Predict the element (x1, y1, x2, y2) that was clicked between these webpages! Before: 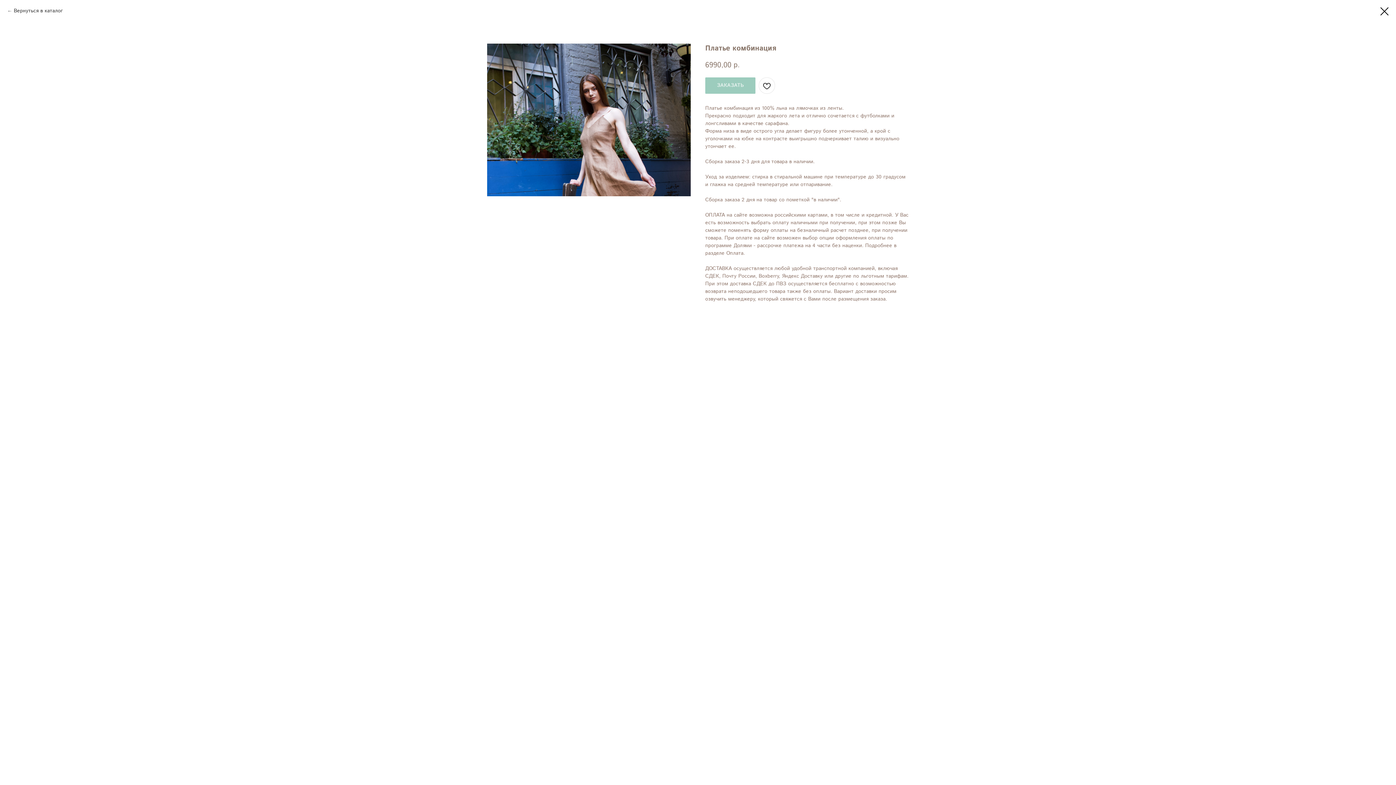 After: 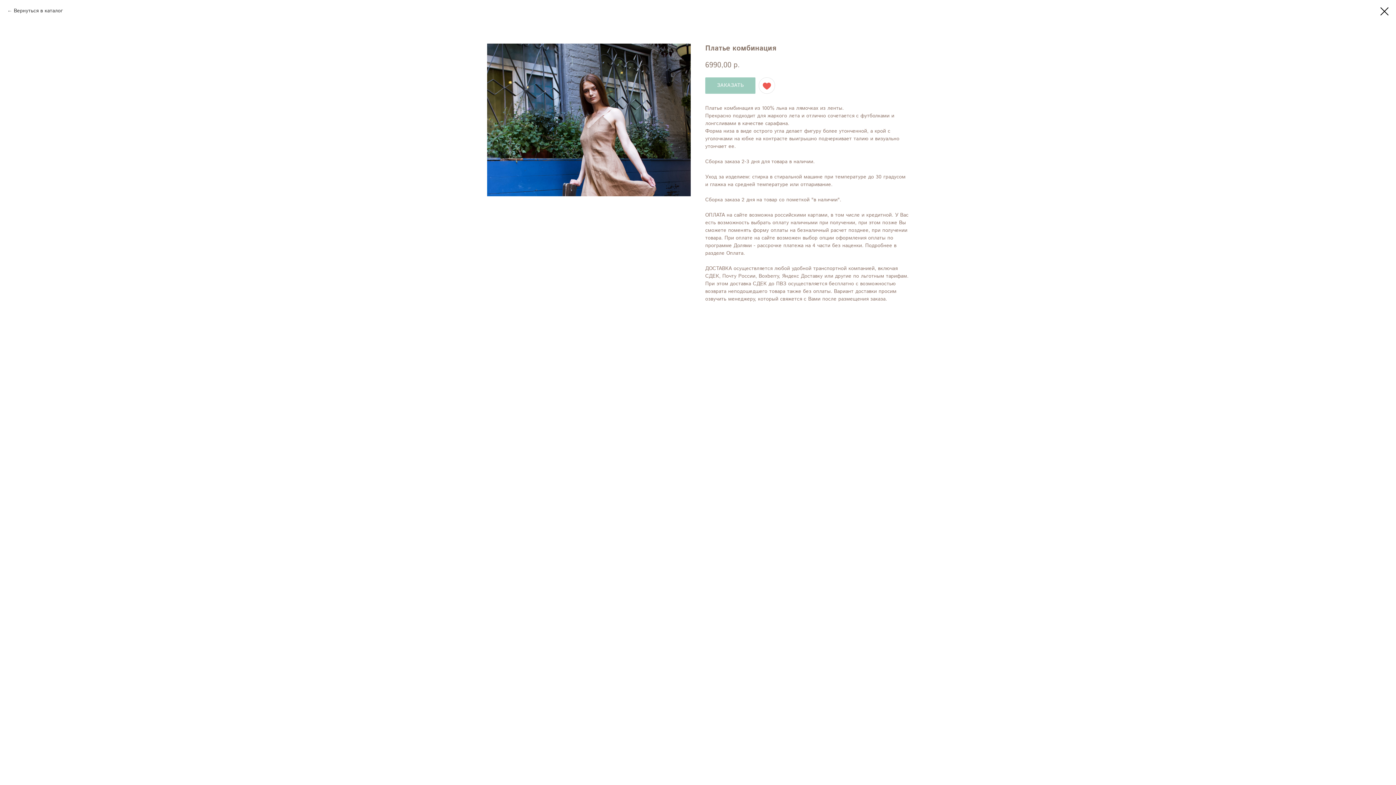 Action: bbox: (758, 77, 775, 93)